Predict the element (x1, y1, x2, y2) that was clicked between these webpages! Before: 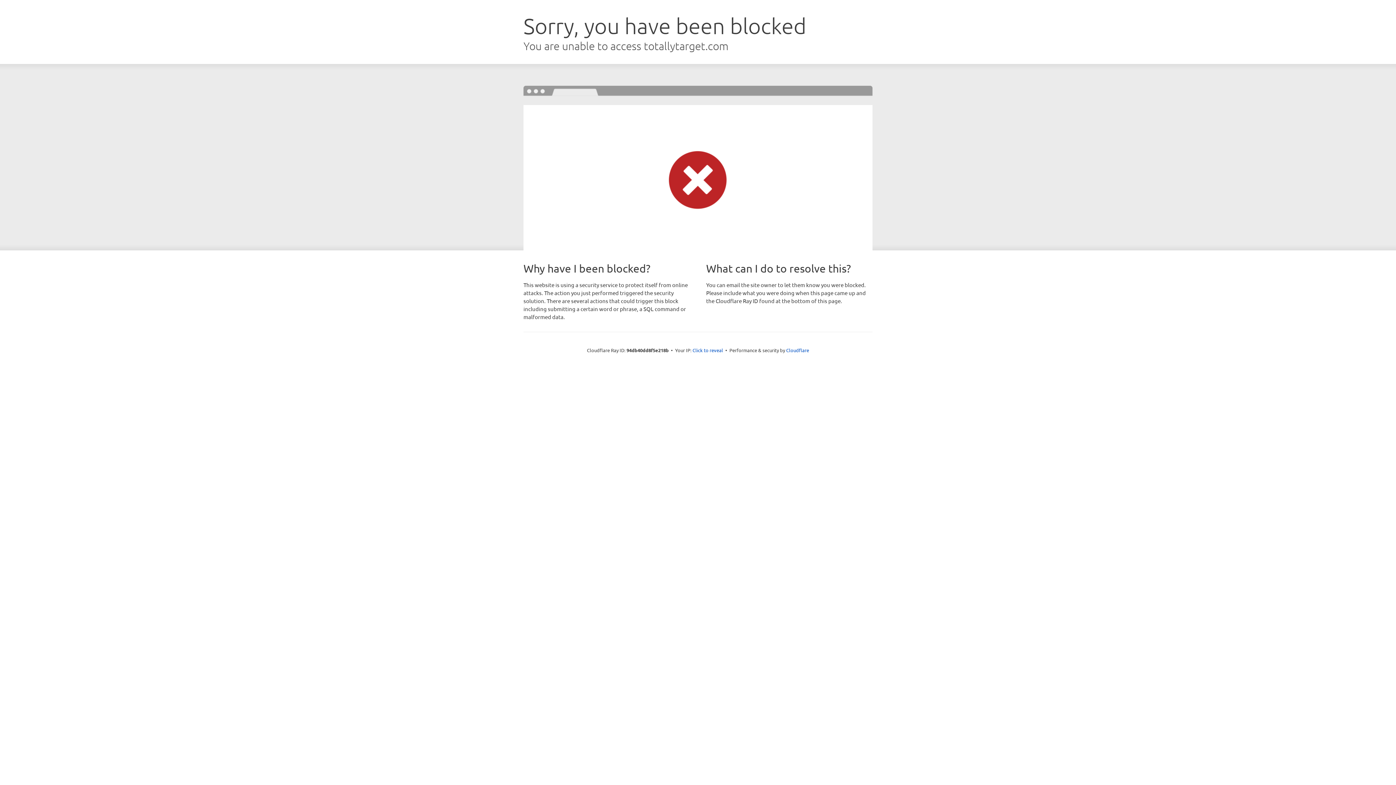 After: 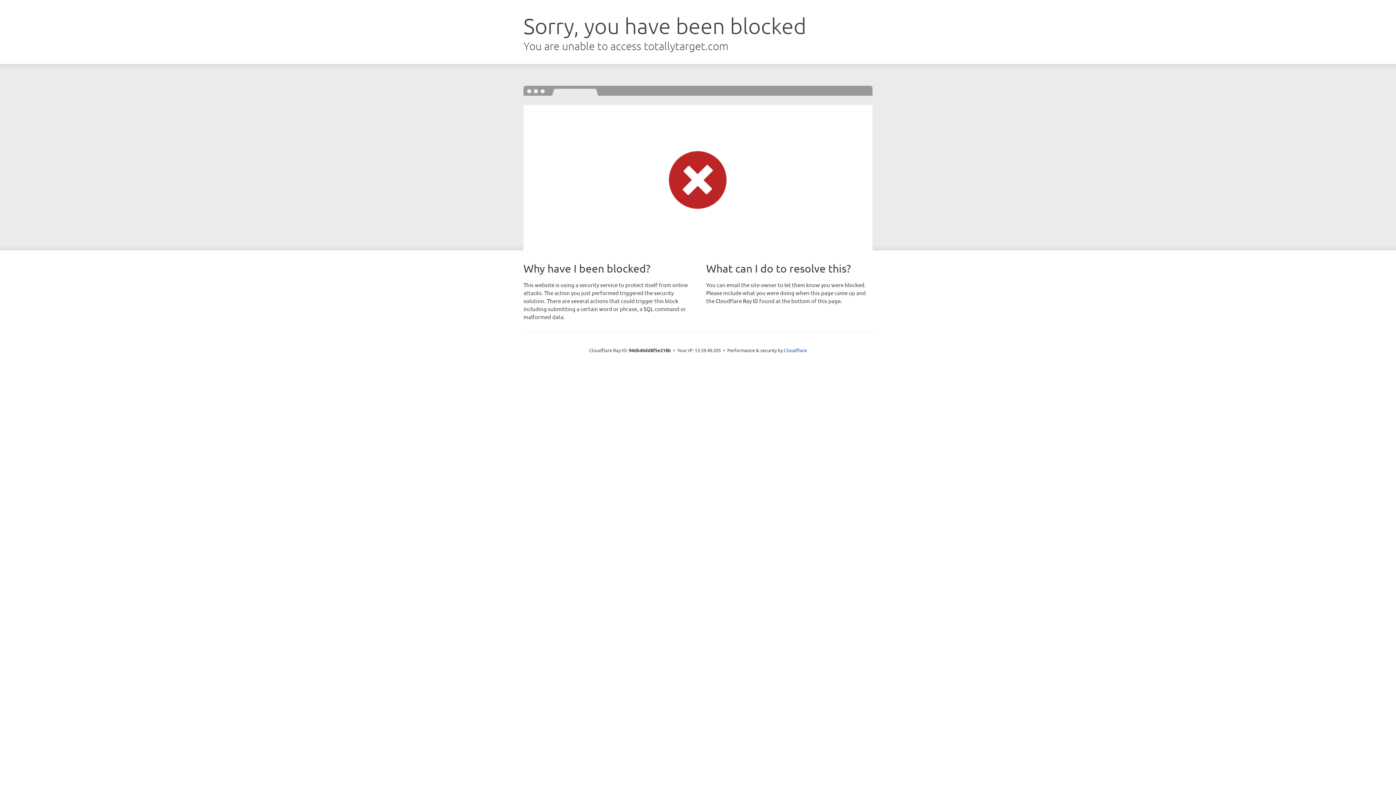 Action: label: Click to reveal bbox: (692, 346, 723, 353)